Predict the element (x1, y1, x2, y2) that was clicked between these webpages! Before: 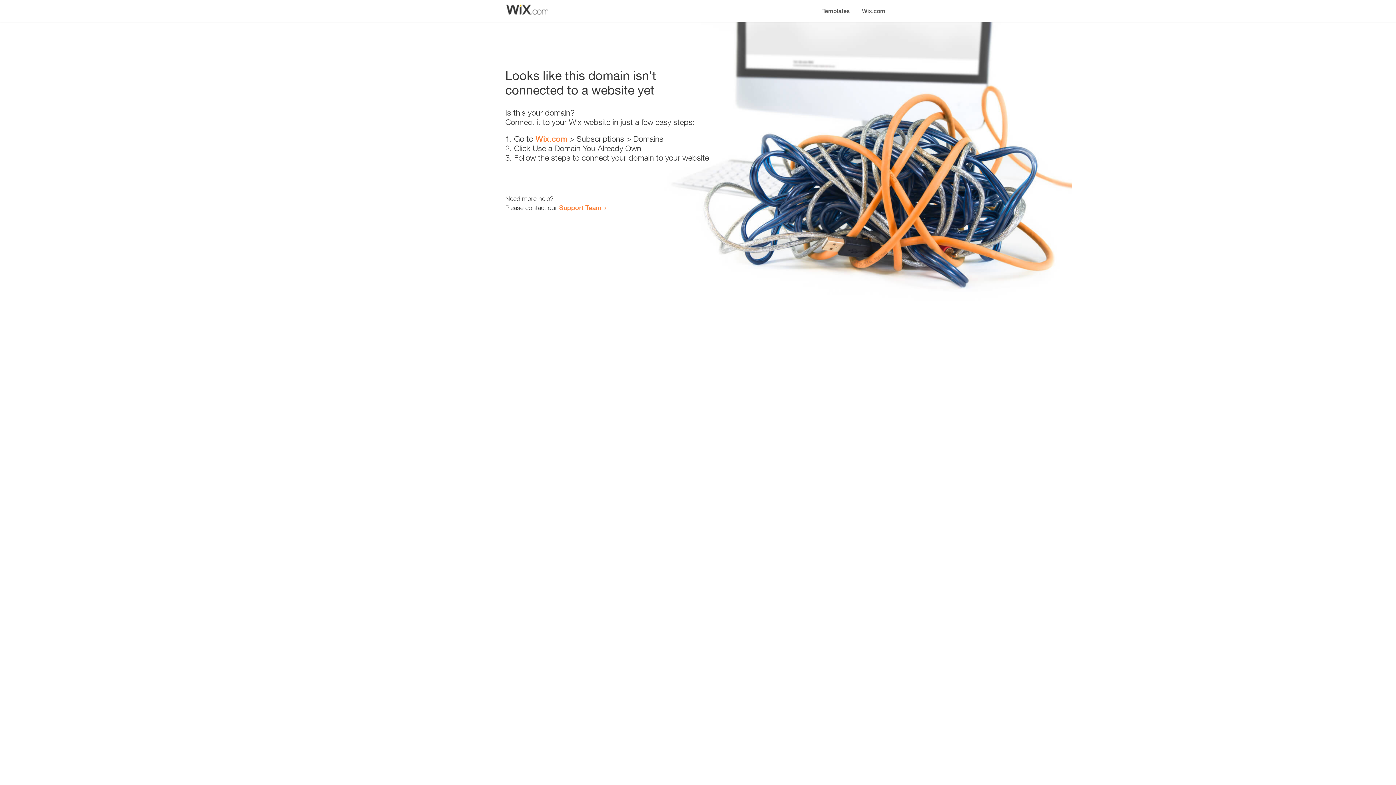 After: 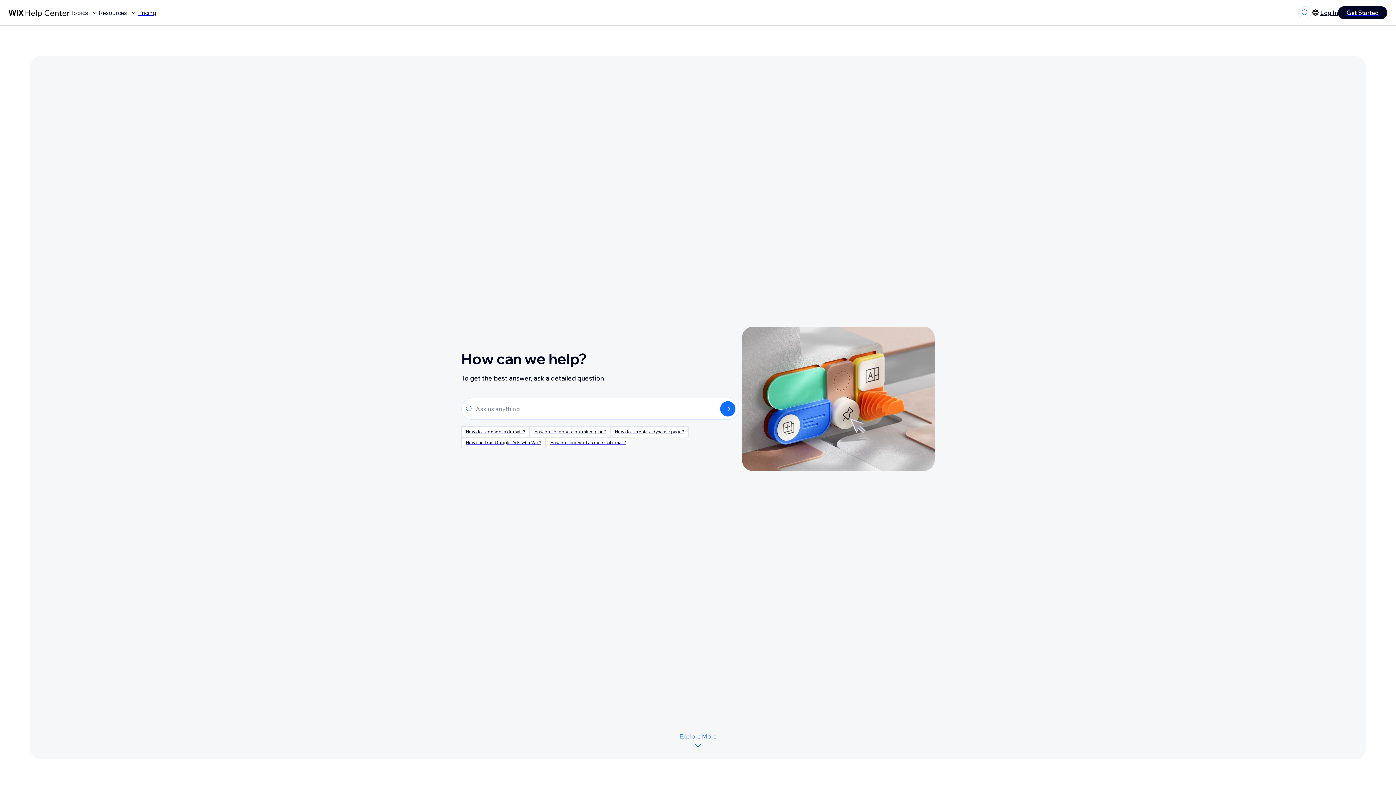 Action: label: Support Team bbox: (559, 203, 601, 211)